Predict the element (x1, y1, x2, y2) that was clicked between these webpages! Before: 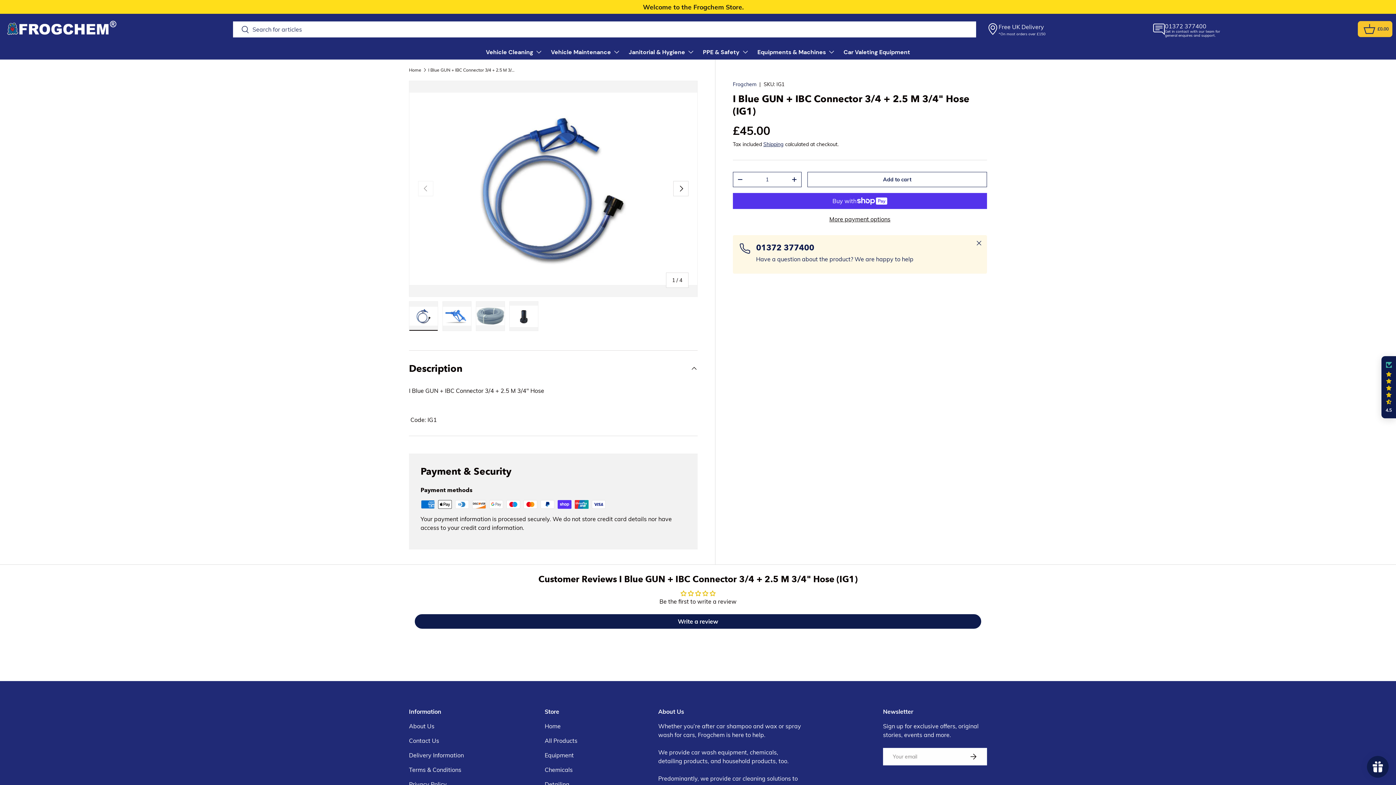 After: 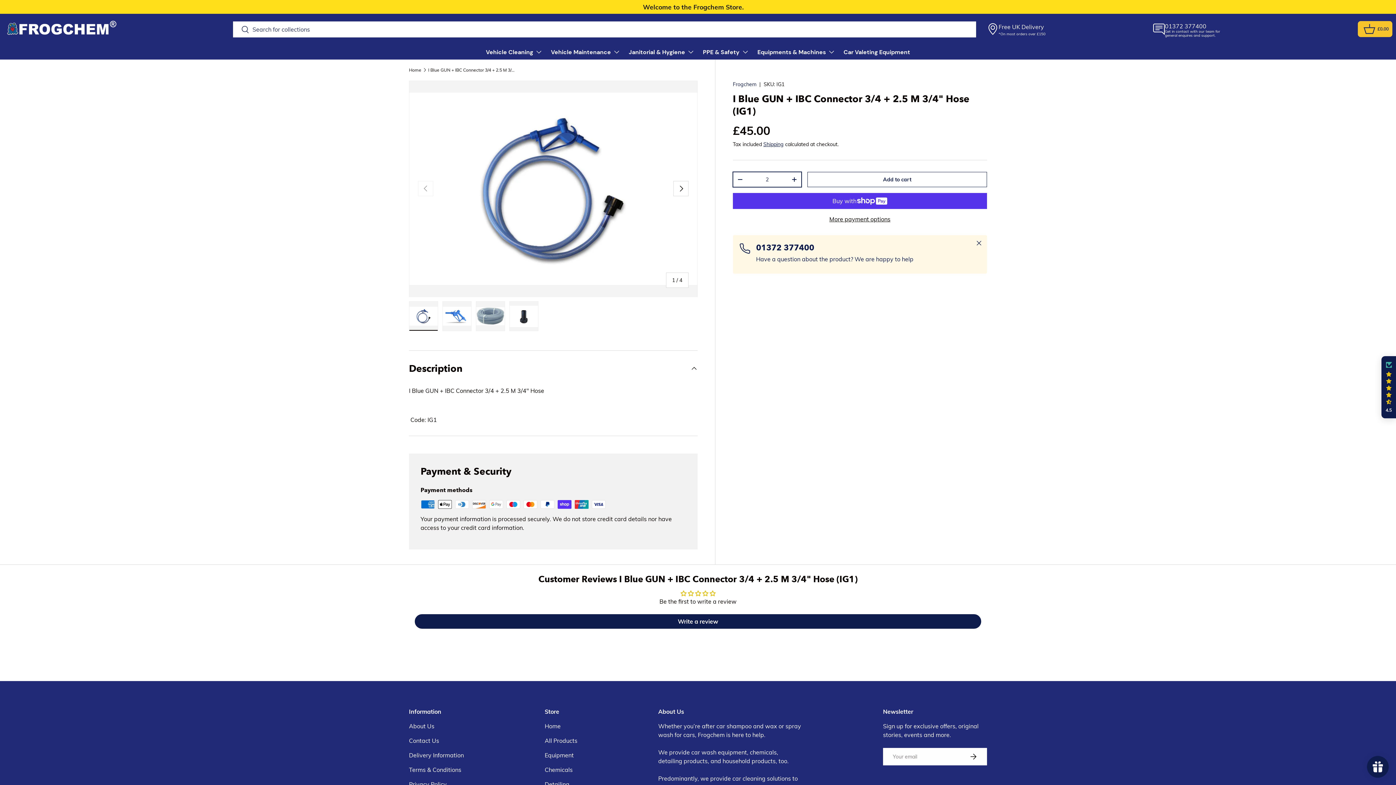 Action: label: + bbox: (787, 172, 801, 186)